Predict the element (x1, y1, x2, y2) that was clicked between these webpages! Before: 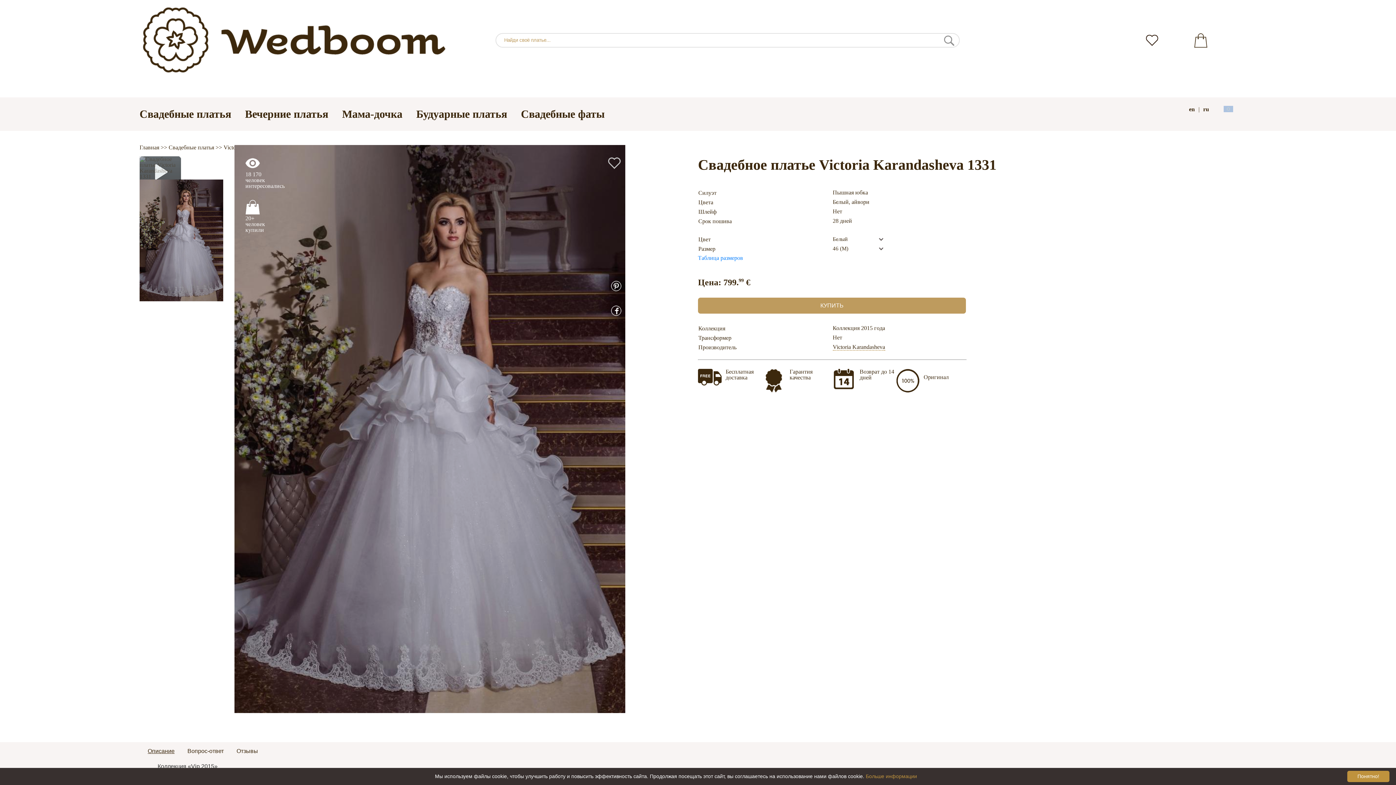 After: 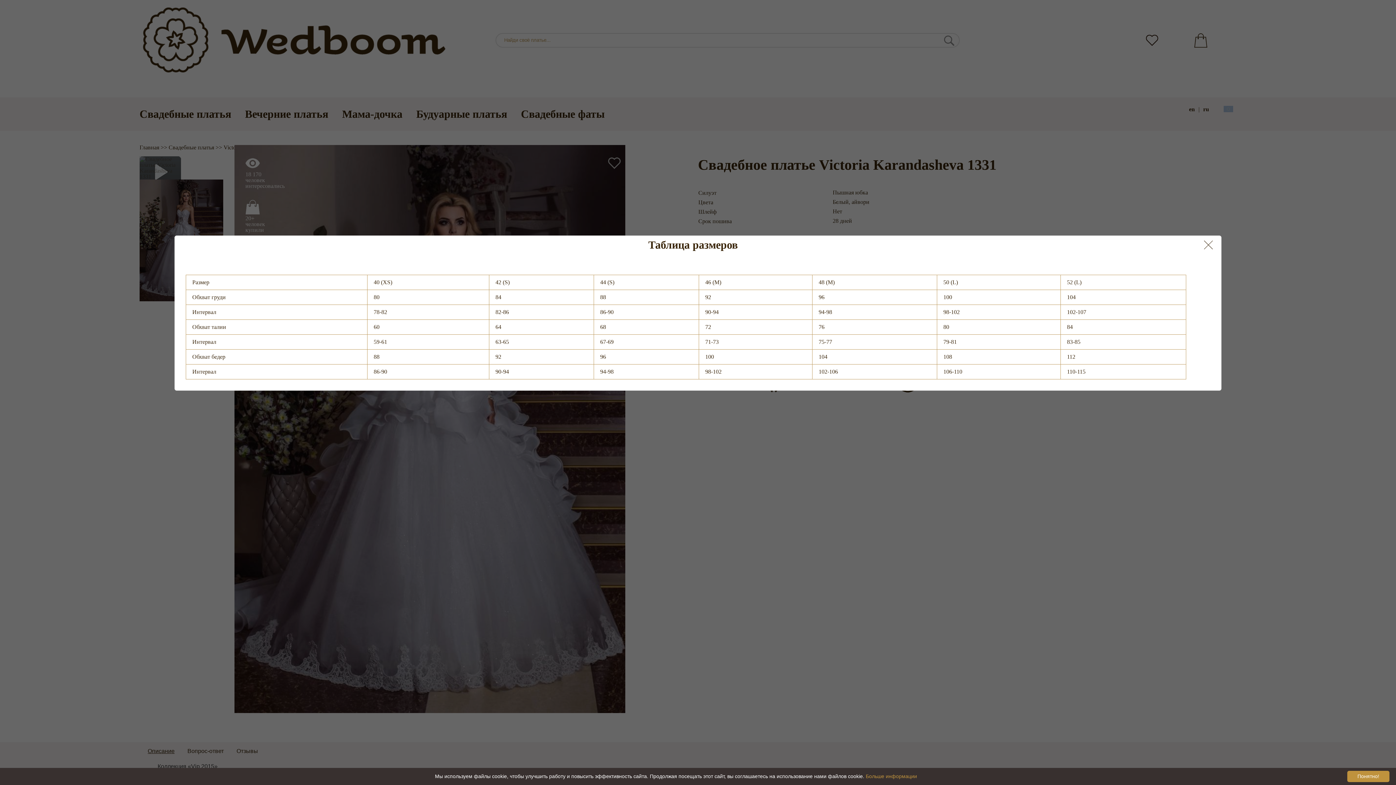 Action: bbox: (698, 254, 743, 260) label: Таблица размеров